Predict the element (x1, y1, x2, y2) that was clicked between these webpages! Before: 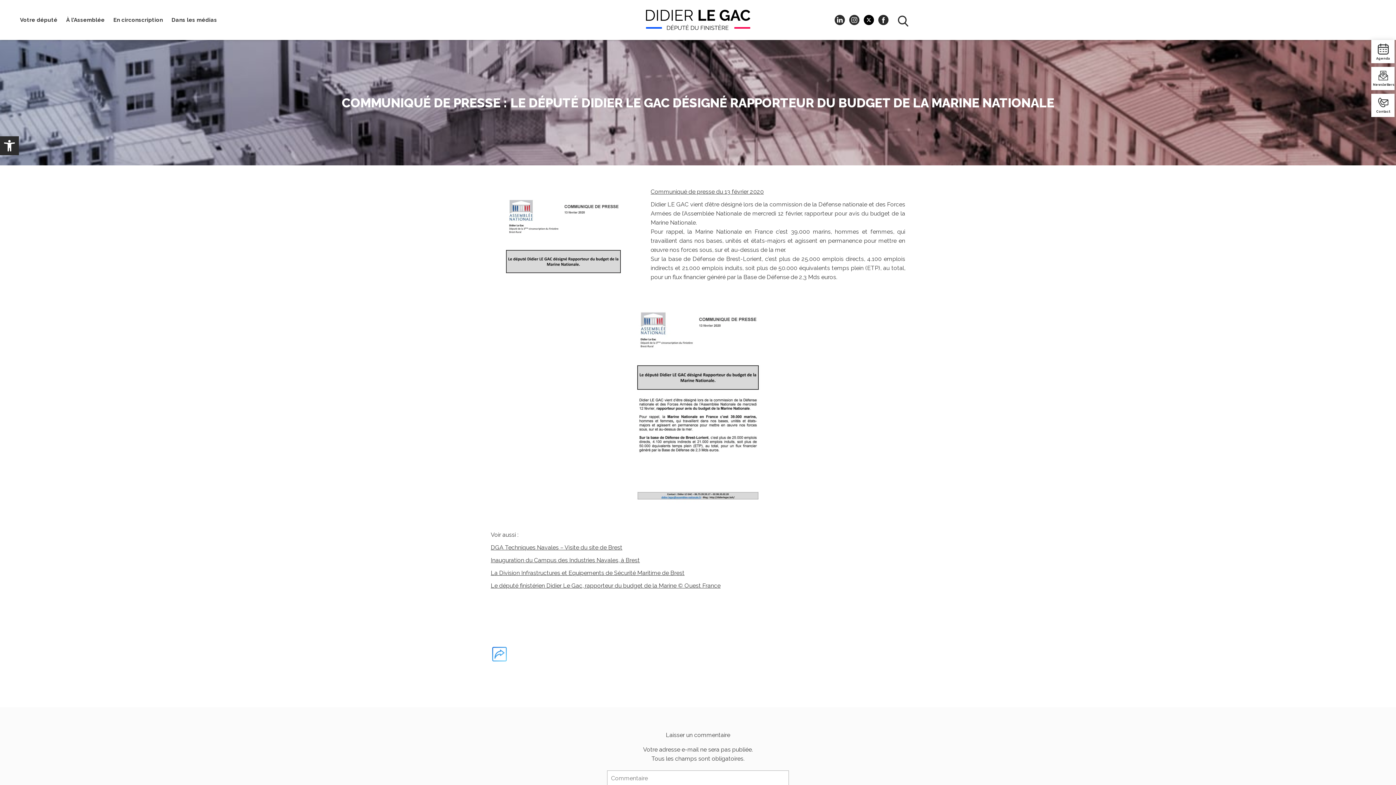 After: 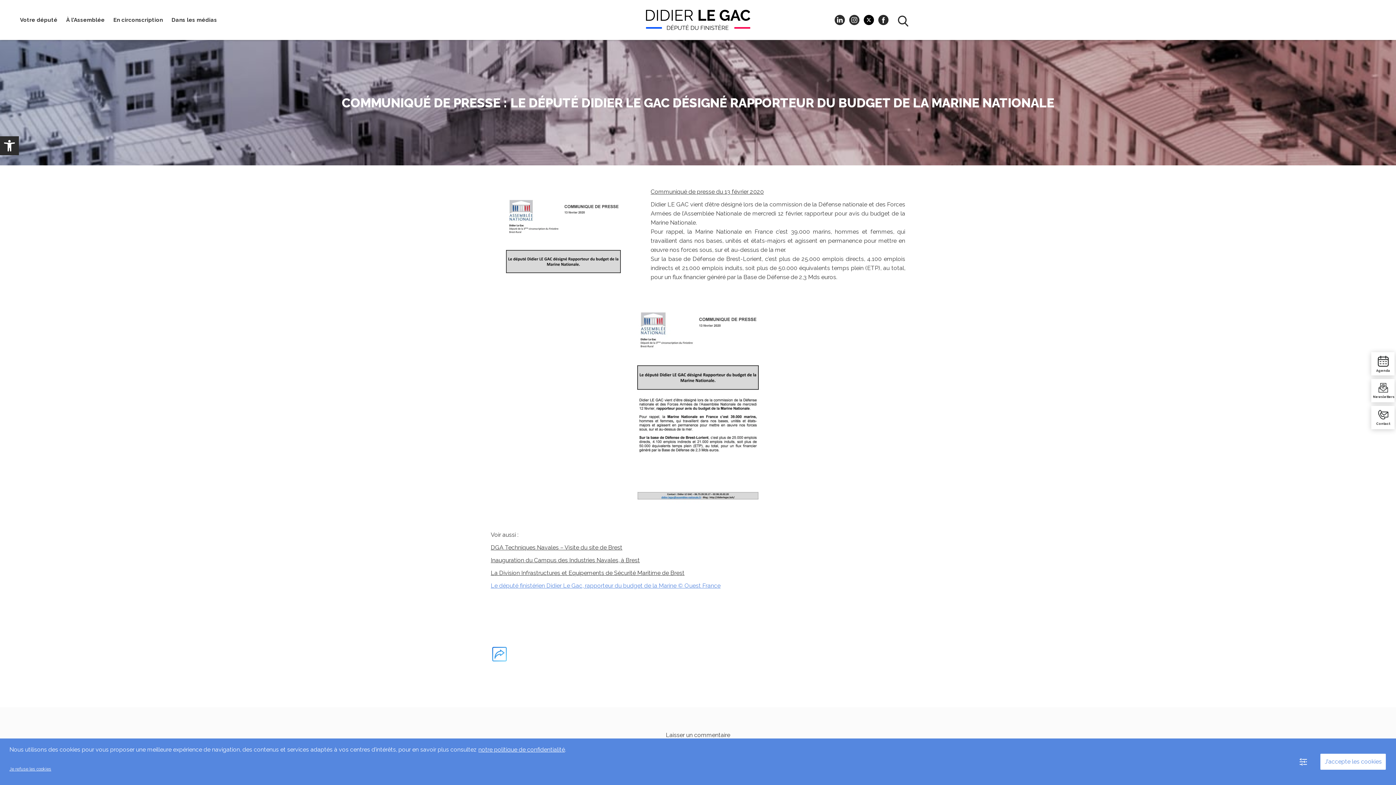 Action: bbox: (490, 582, 720, 589) label: Le député finistérien Didier Le Gac, rapporteur du budget de la Marine © Ouest France